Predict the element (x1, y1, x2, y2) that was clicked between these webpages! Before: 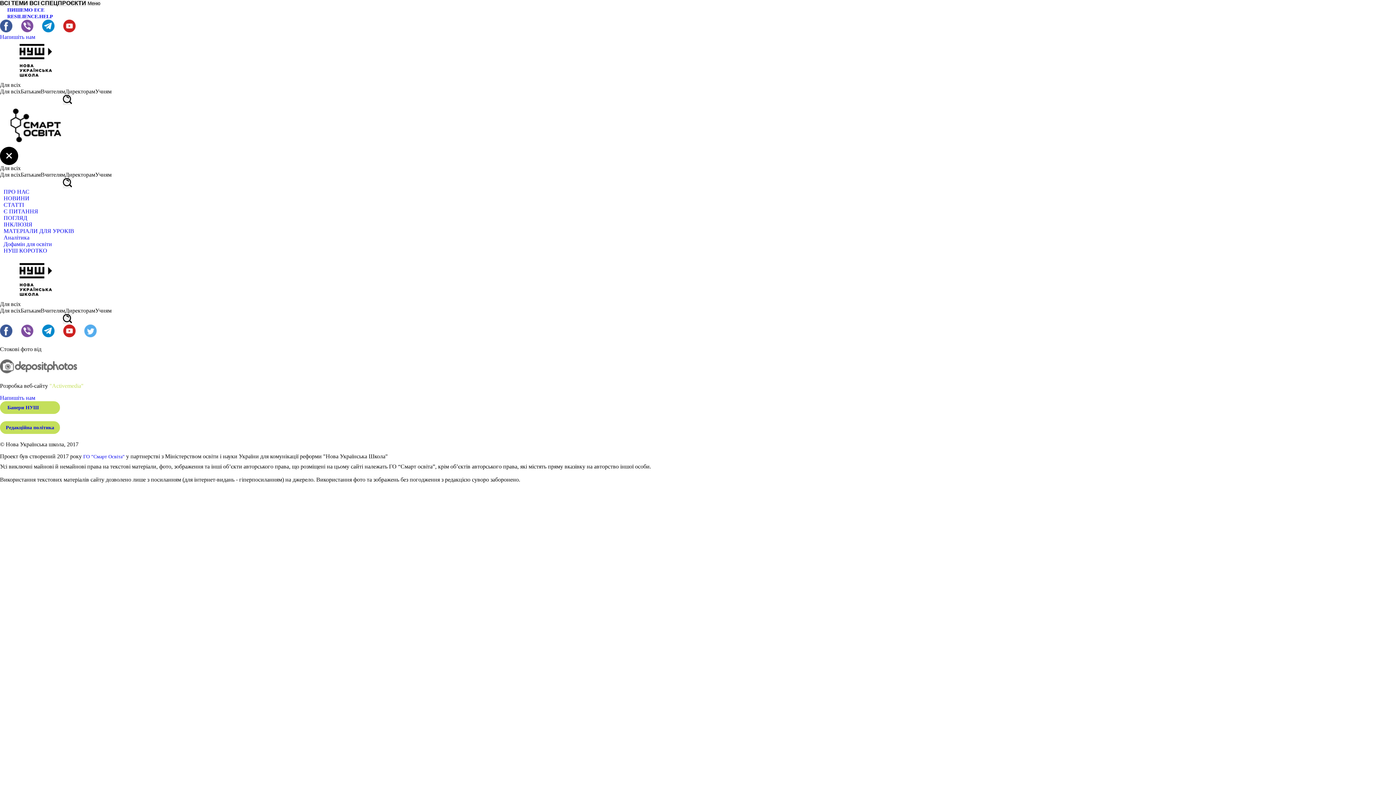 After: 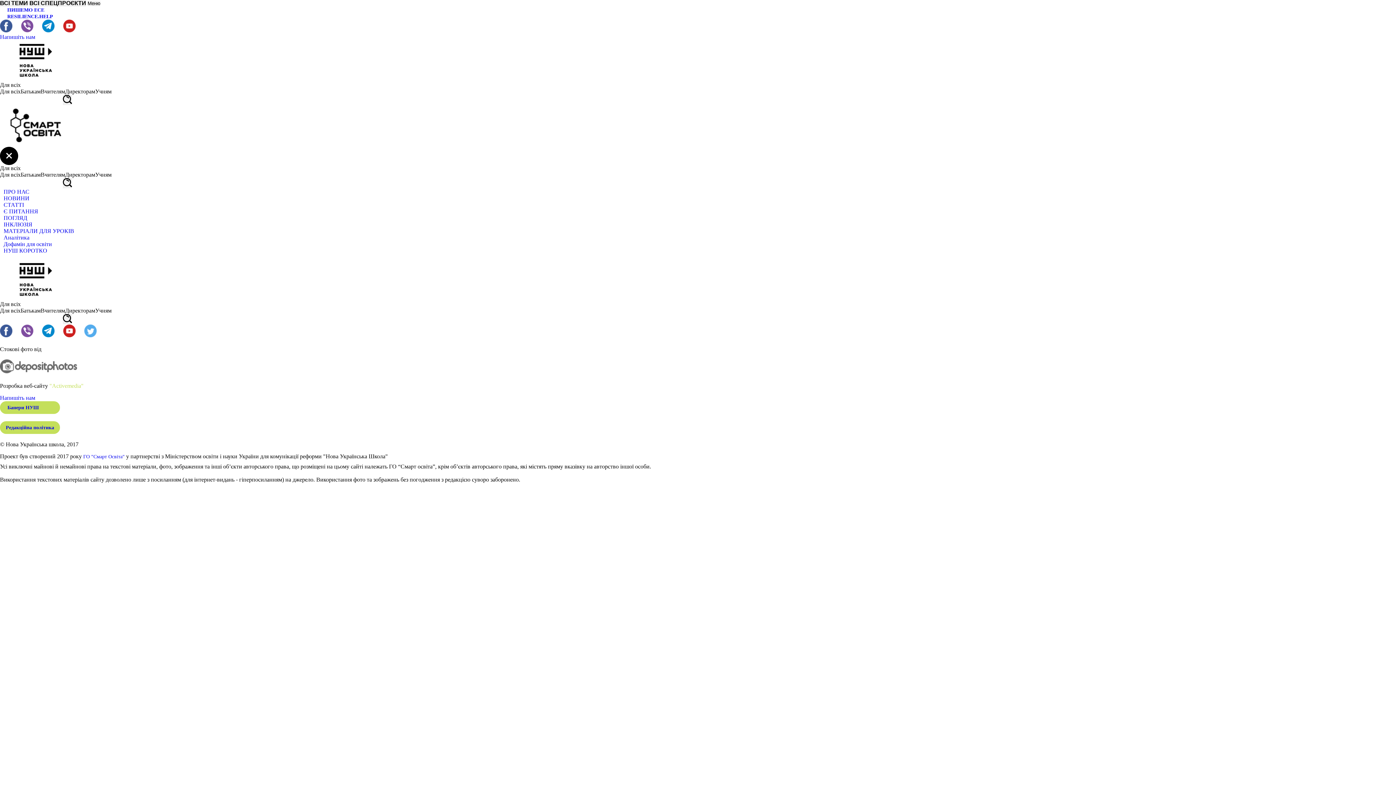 Action: bbox: (63, 27, 75, 33)